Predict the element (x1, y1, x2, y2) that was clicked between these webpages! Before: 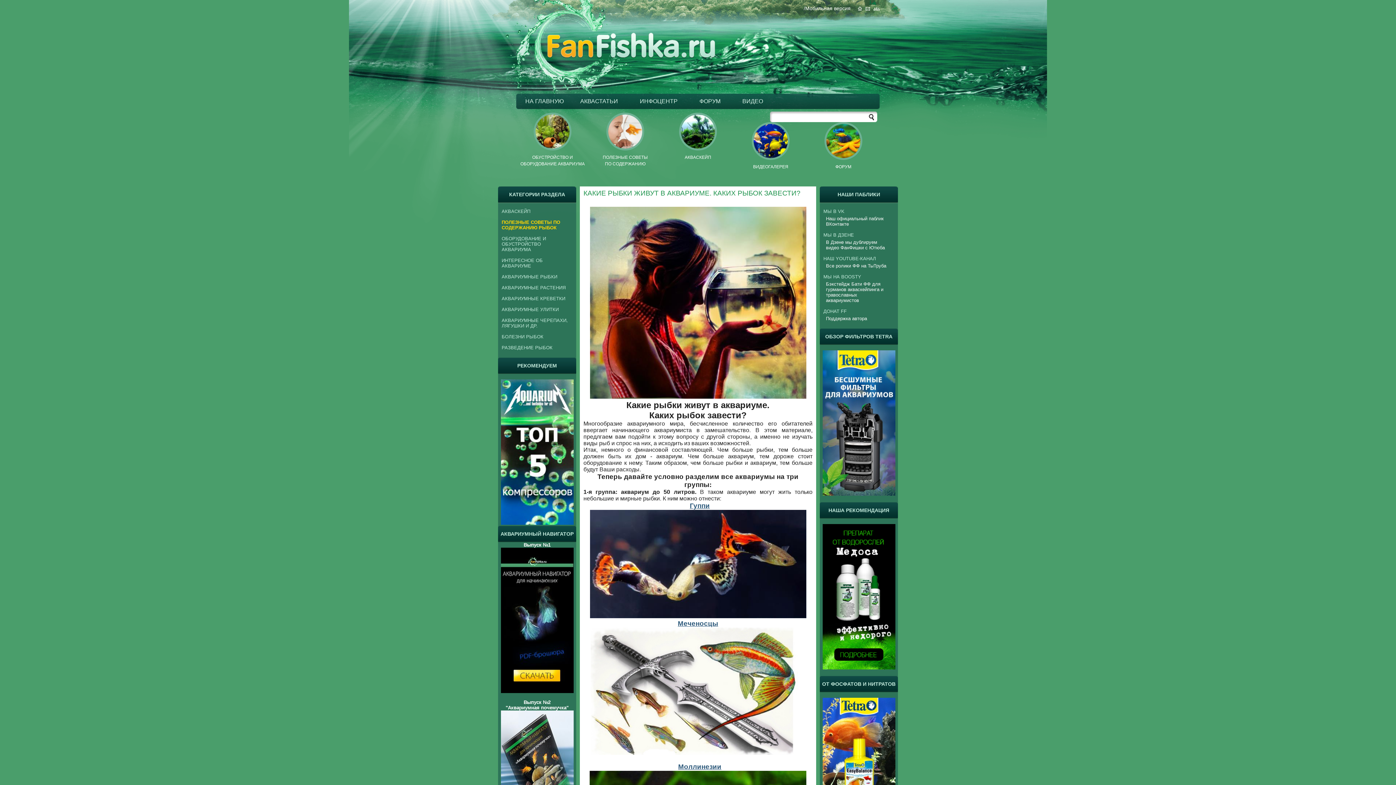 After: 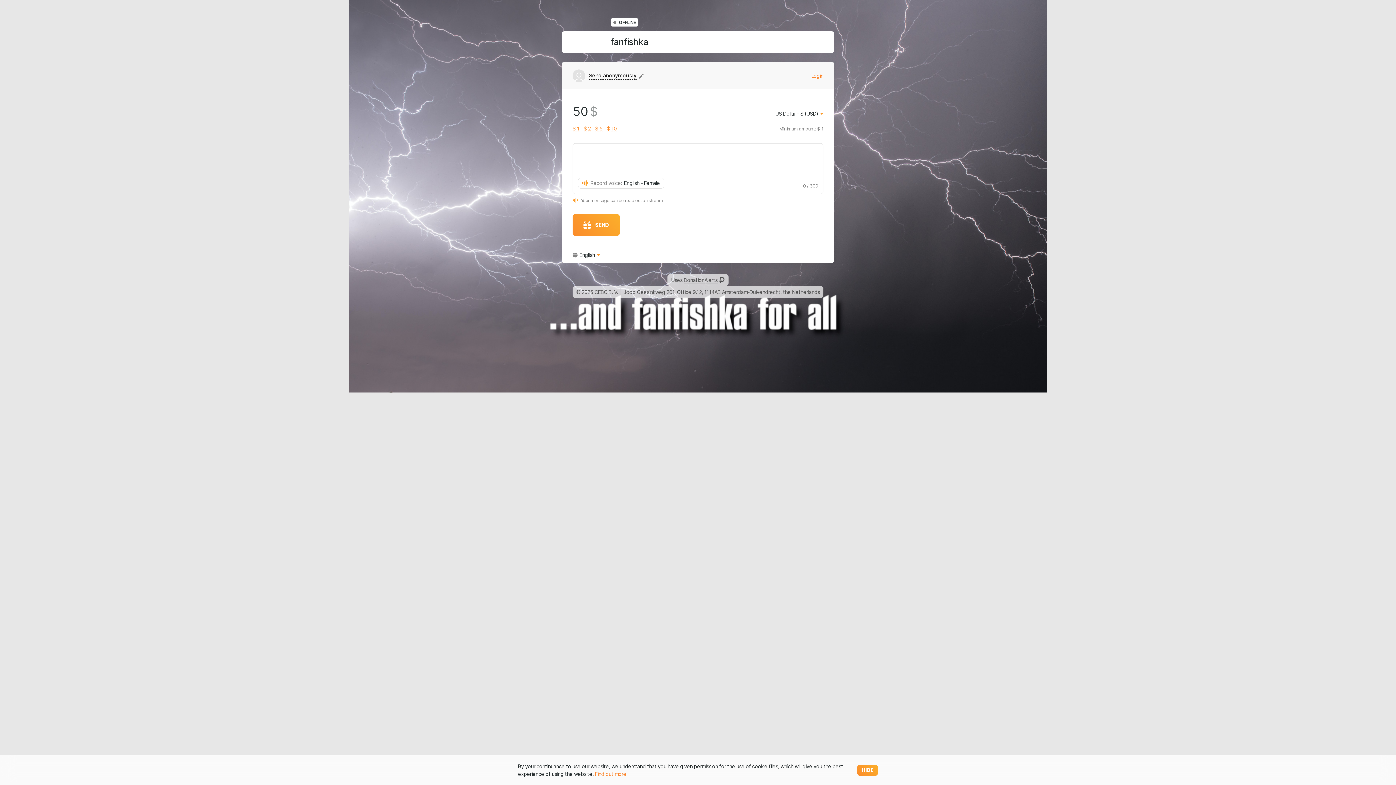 Action: label: ДОНАТ FF bbox: (823, 308, 846, 314)